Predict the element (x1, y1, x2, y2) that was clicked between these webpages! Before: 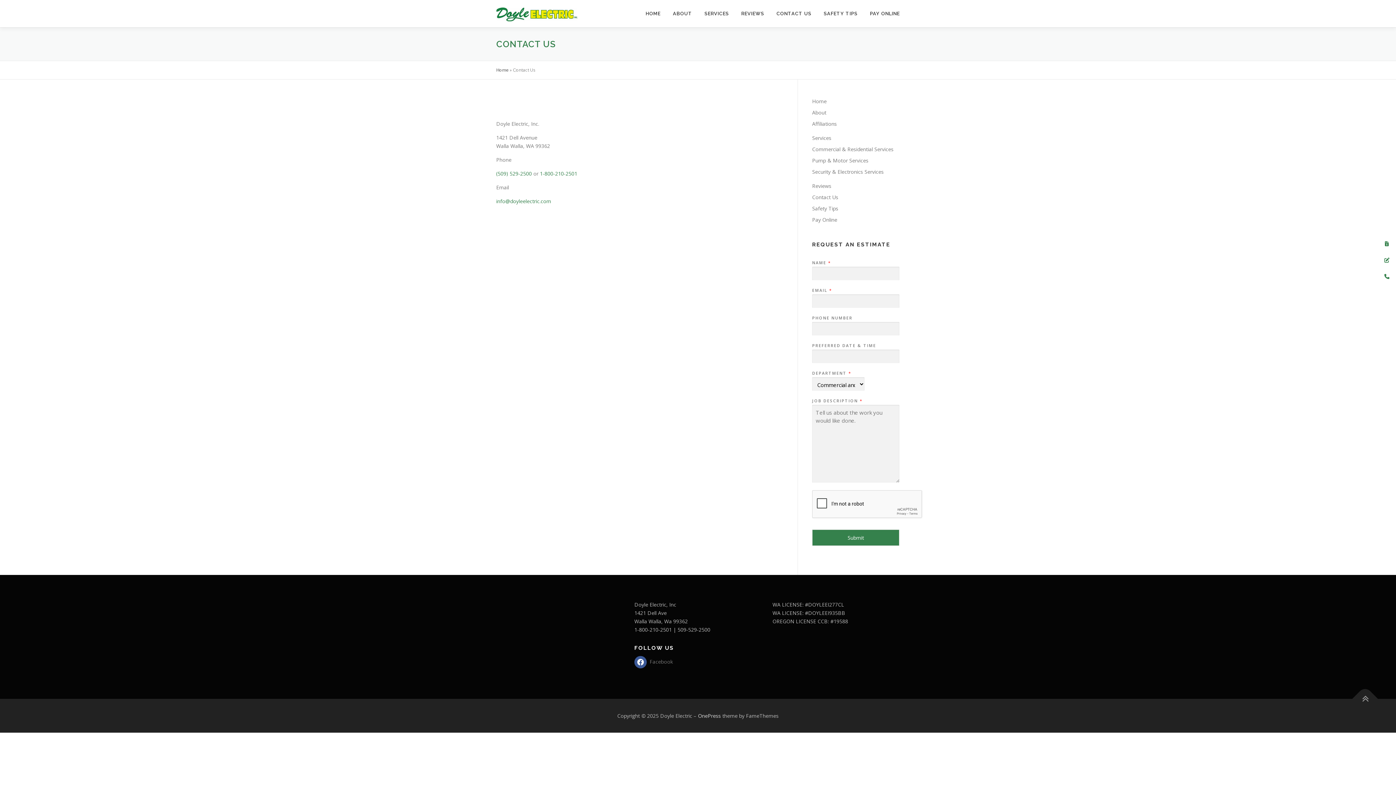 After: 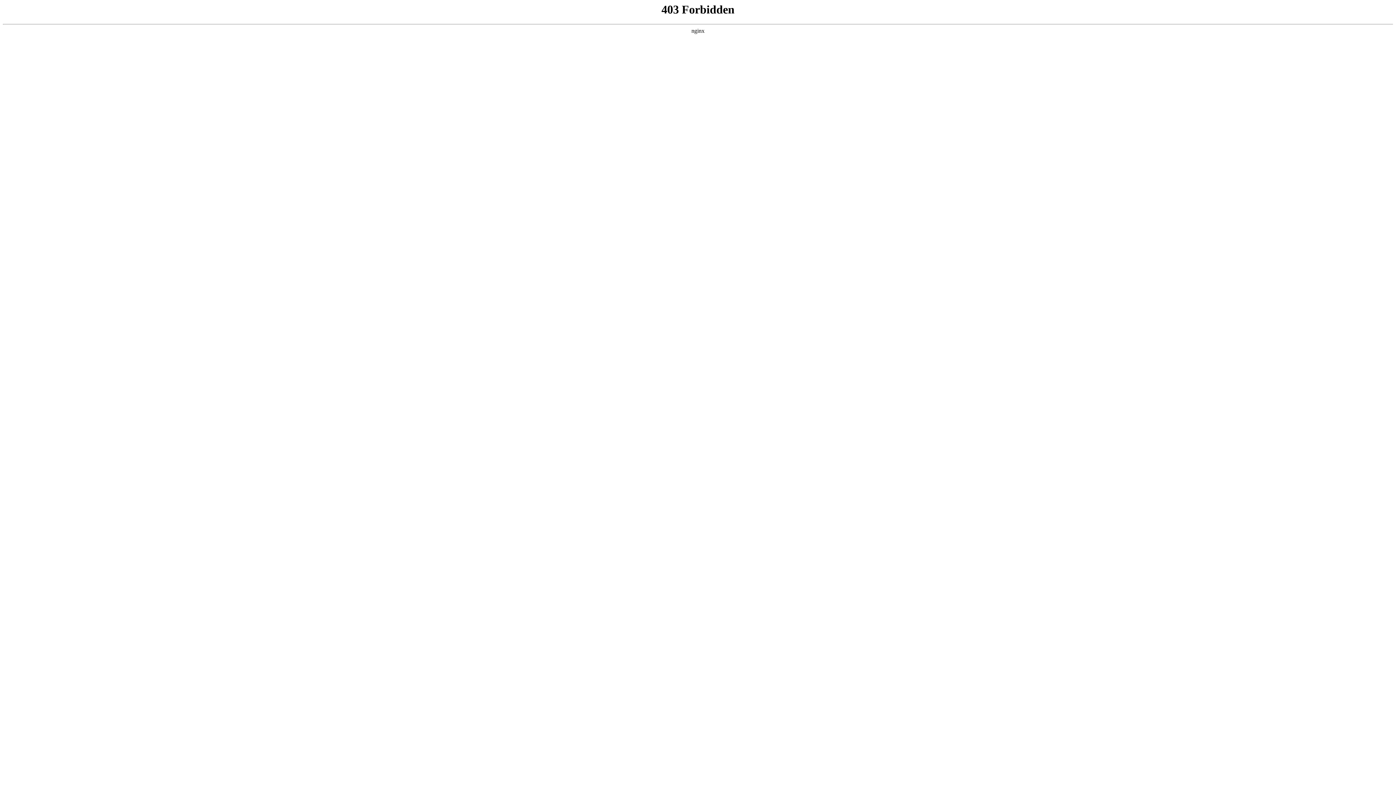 Action: bbox: (698, 712, 721, 719) label: OnePress